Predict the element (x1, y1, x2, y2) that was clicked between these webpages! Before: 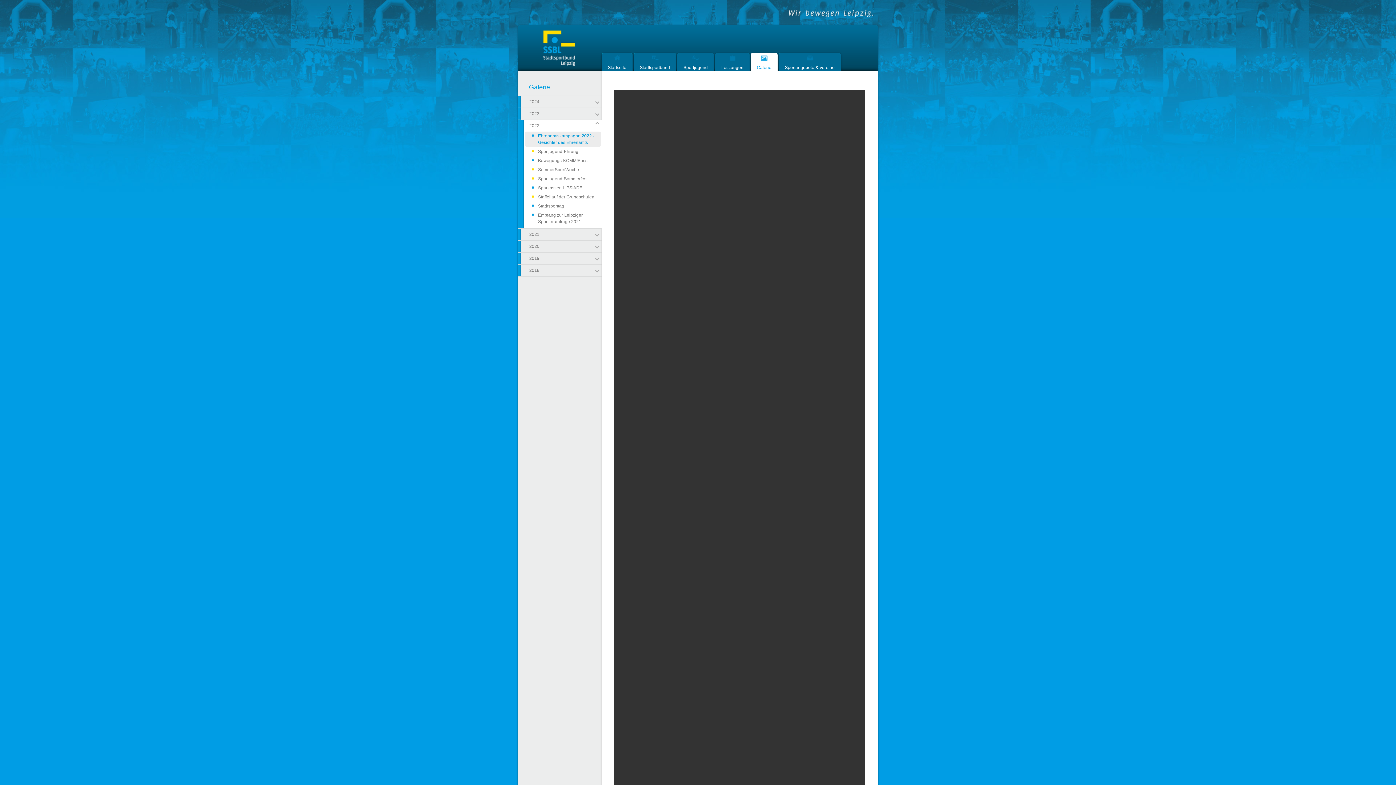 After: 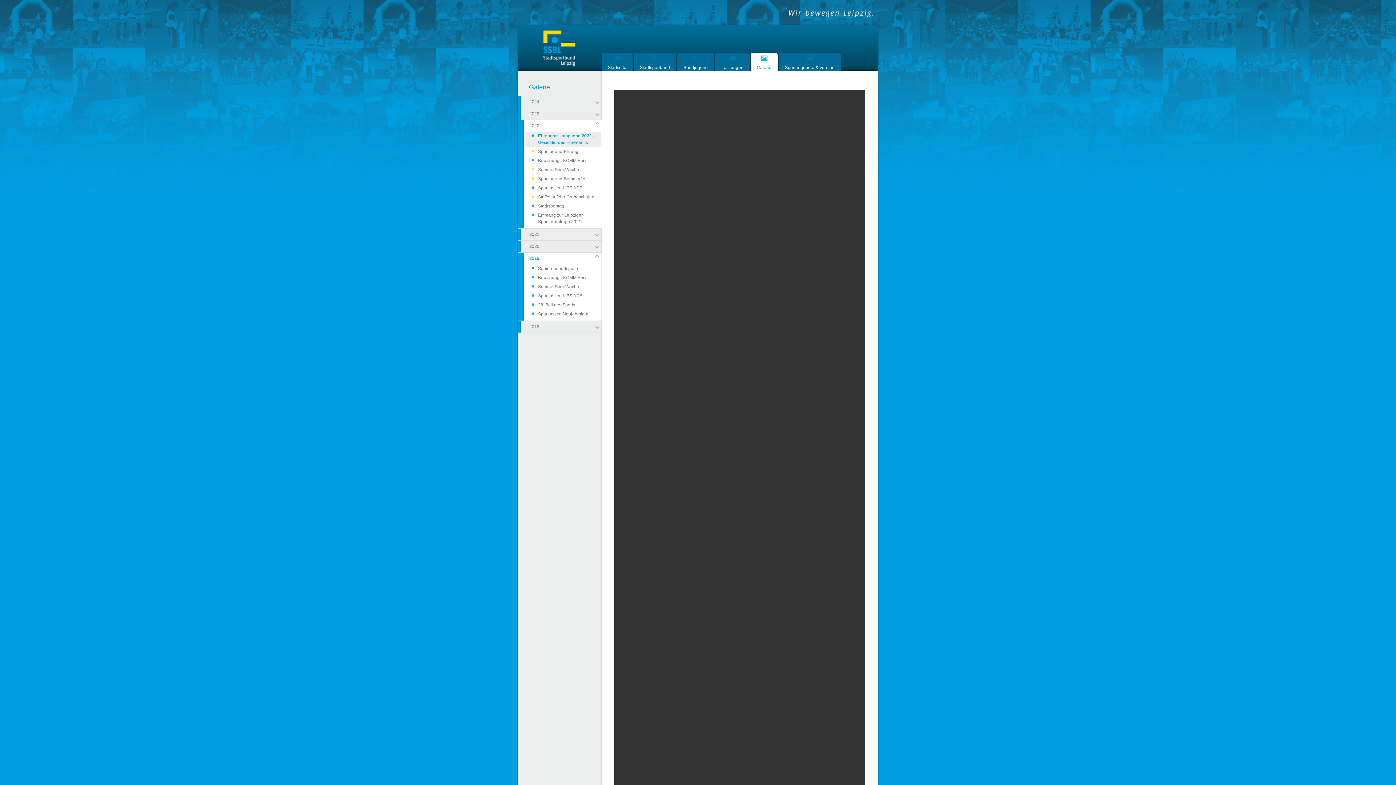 Action: label: 2019 bbox: (518, 252, 601, 264)